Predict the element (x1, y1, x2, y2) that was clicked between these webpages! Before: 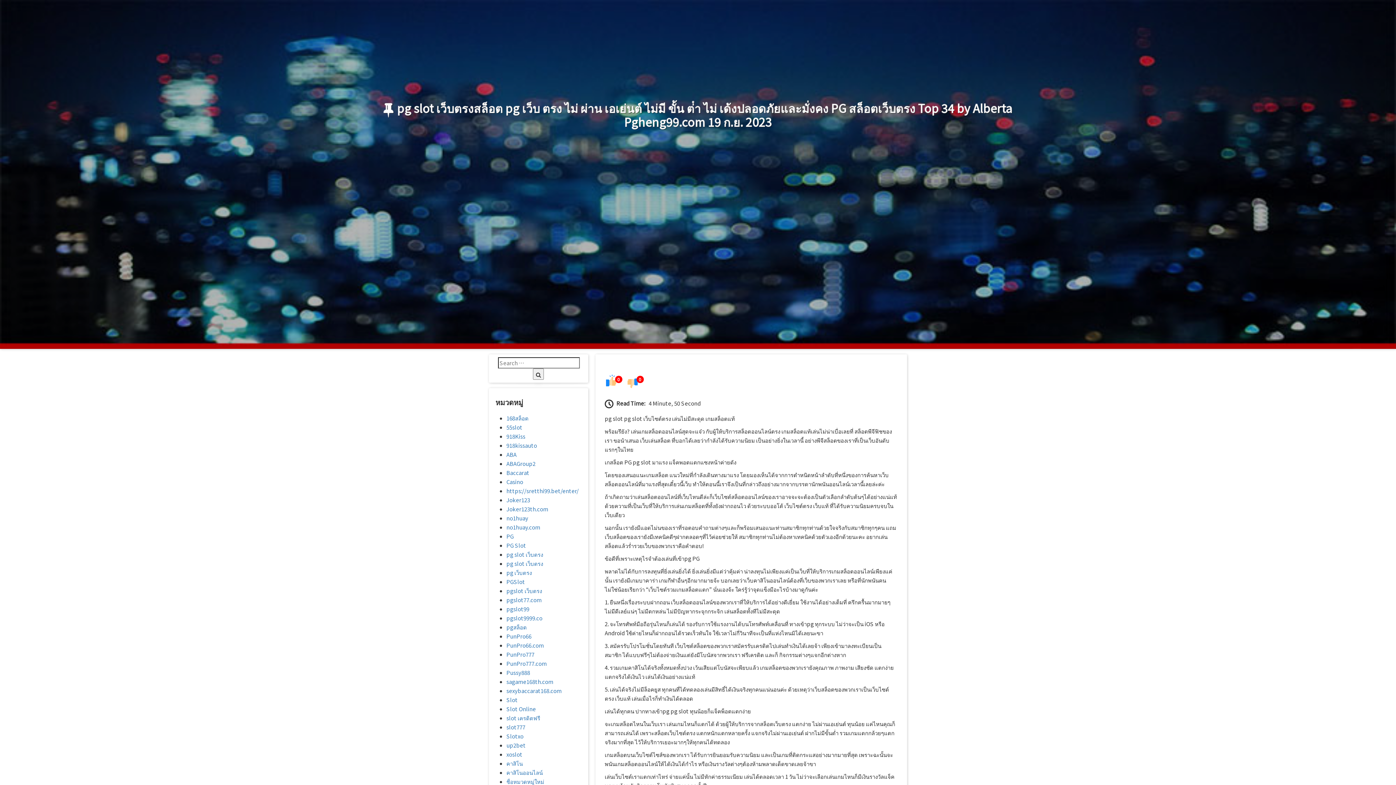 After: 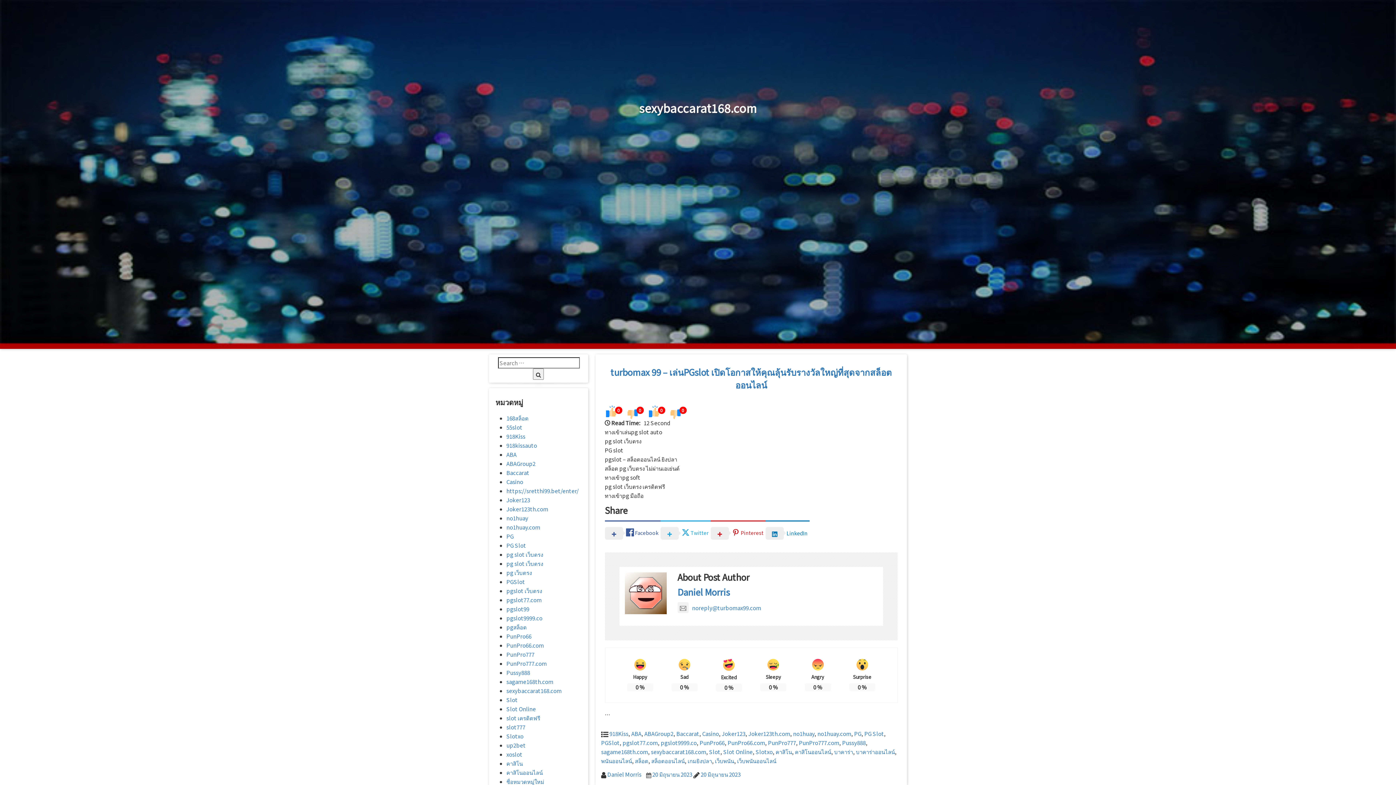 Action: bbox: (506, 687, 561, 694) label: sexybaccarat168.com